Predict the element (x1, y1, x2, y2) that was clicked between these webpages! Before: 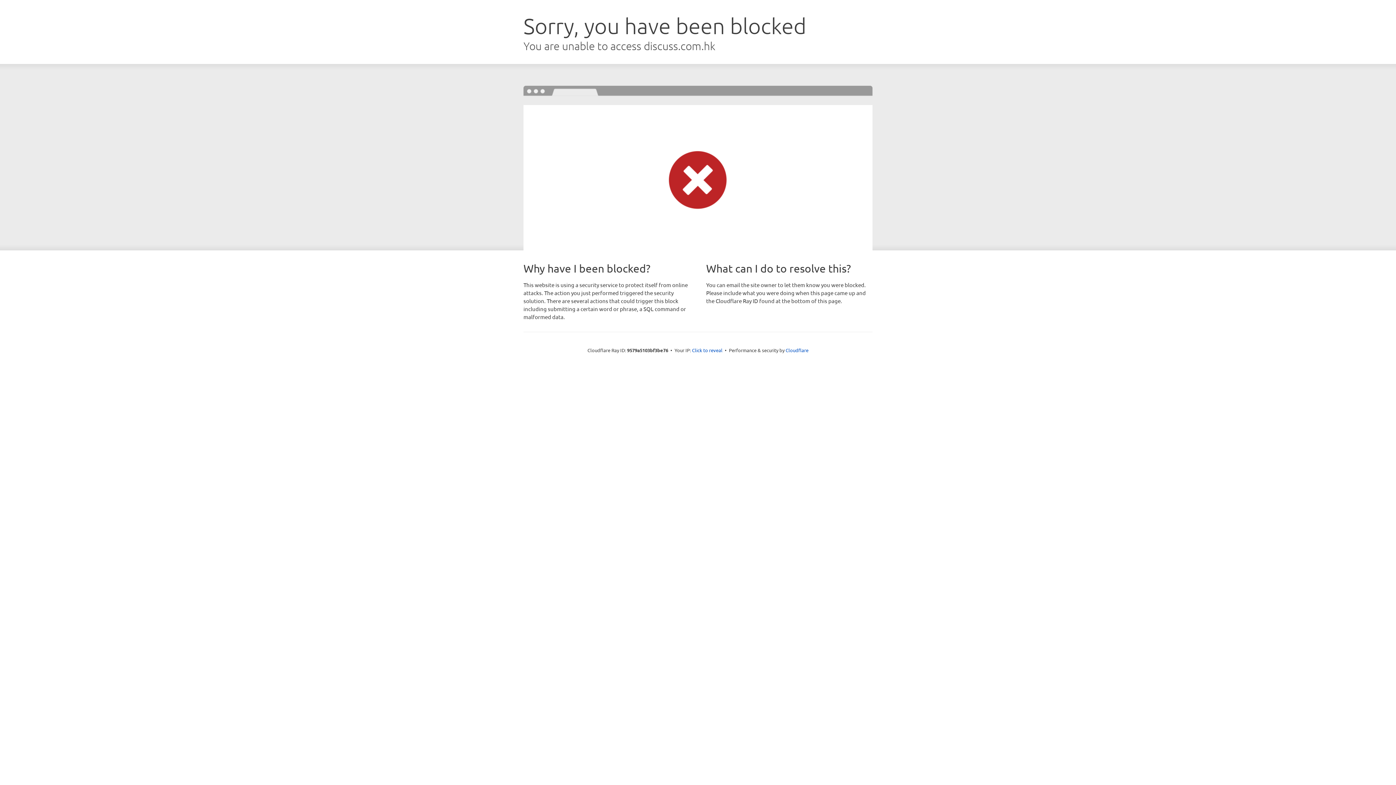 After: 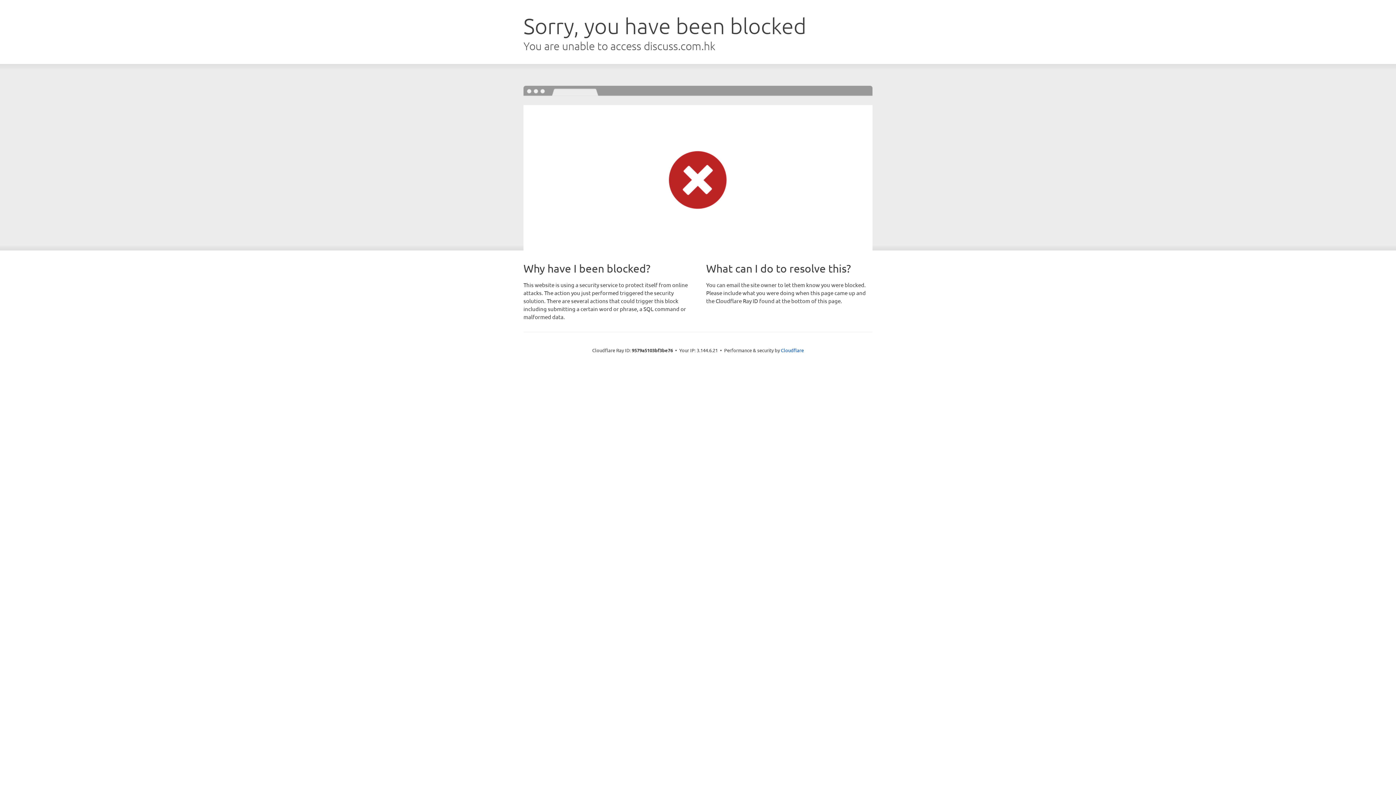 Action: bbox: (692, 346, 722, 353) label: Click to reveal